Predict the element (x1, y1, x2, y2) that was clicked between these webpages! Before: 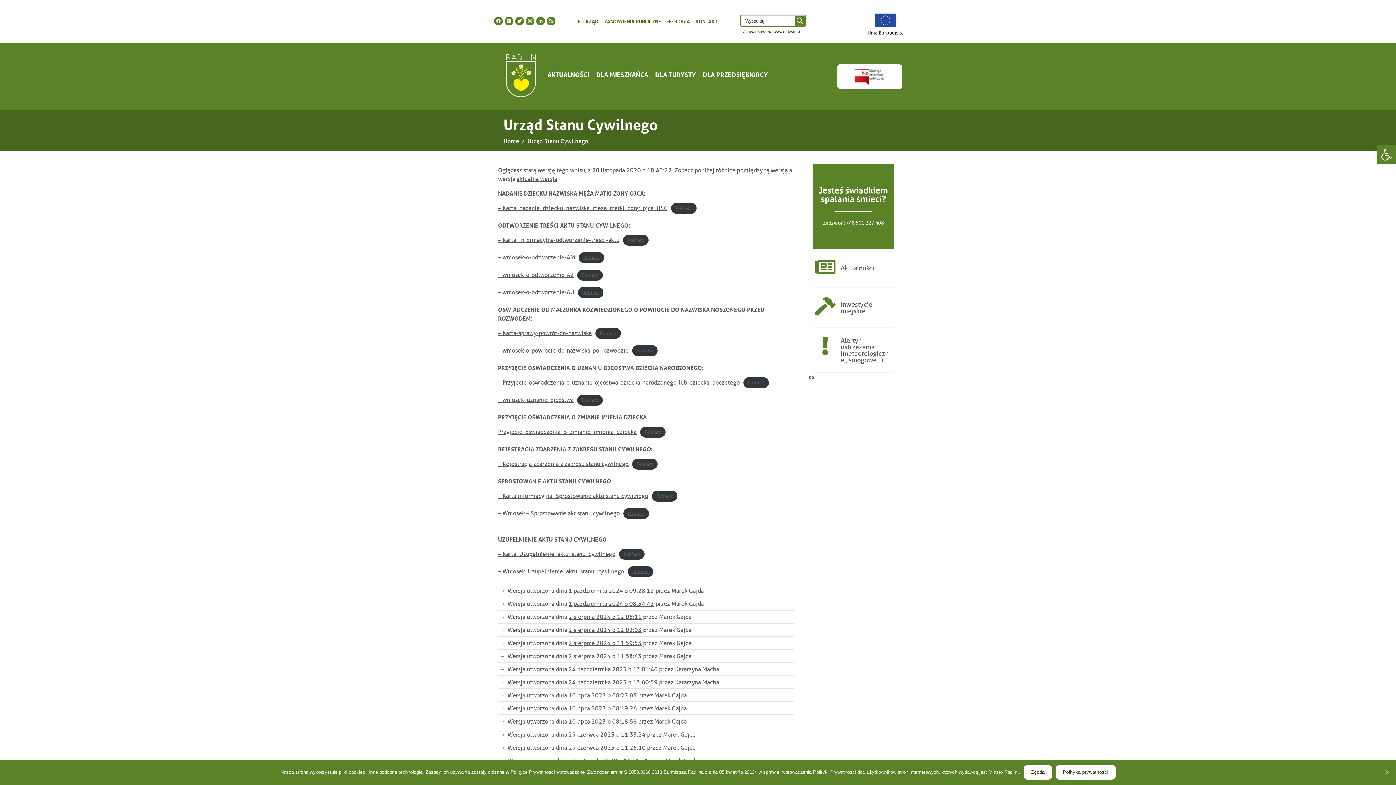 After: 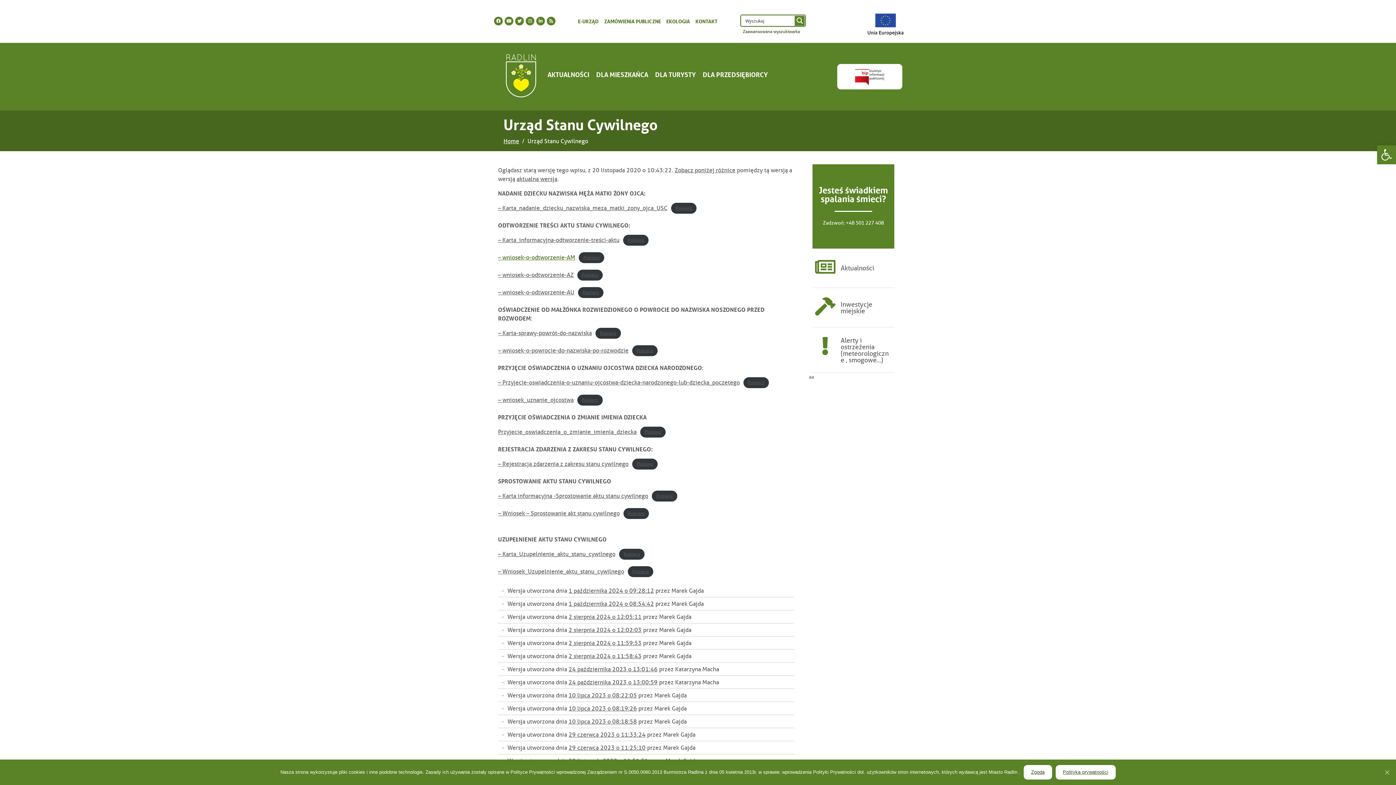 Action: label: – wniosek-o-odtworzenie-AM bbox: (498, 253, 575, 261)